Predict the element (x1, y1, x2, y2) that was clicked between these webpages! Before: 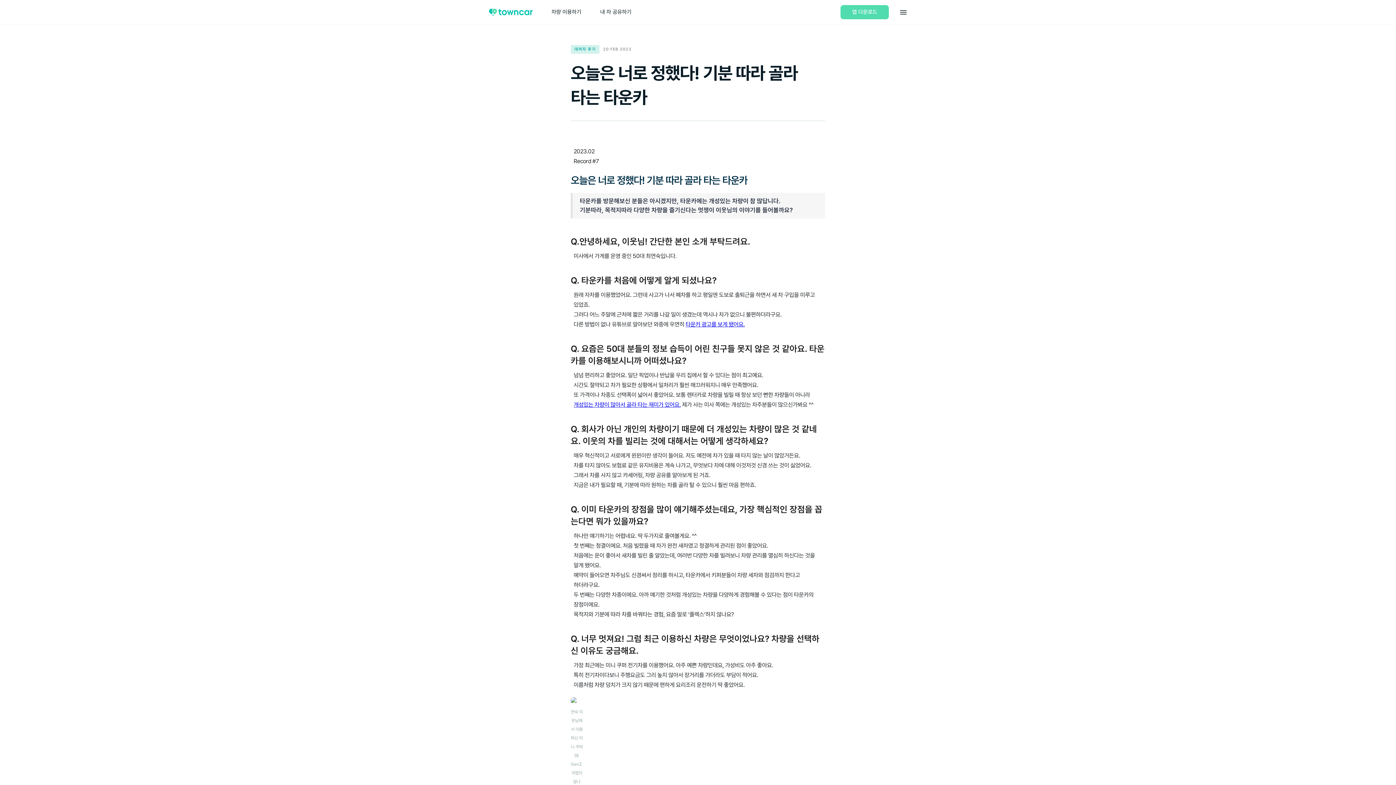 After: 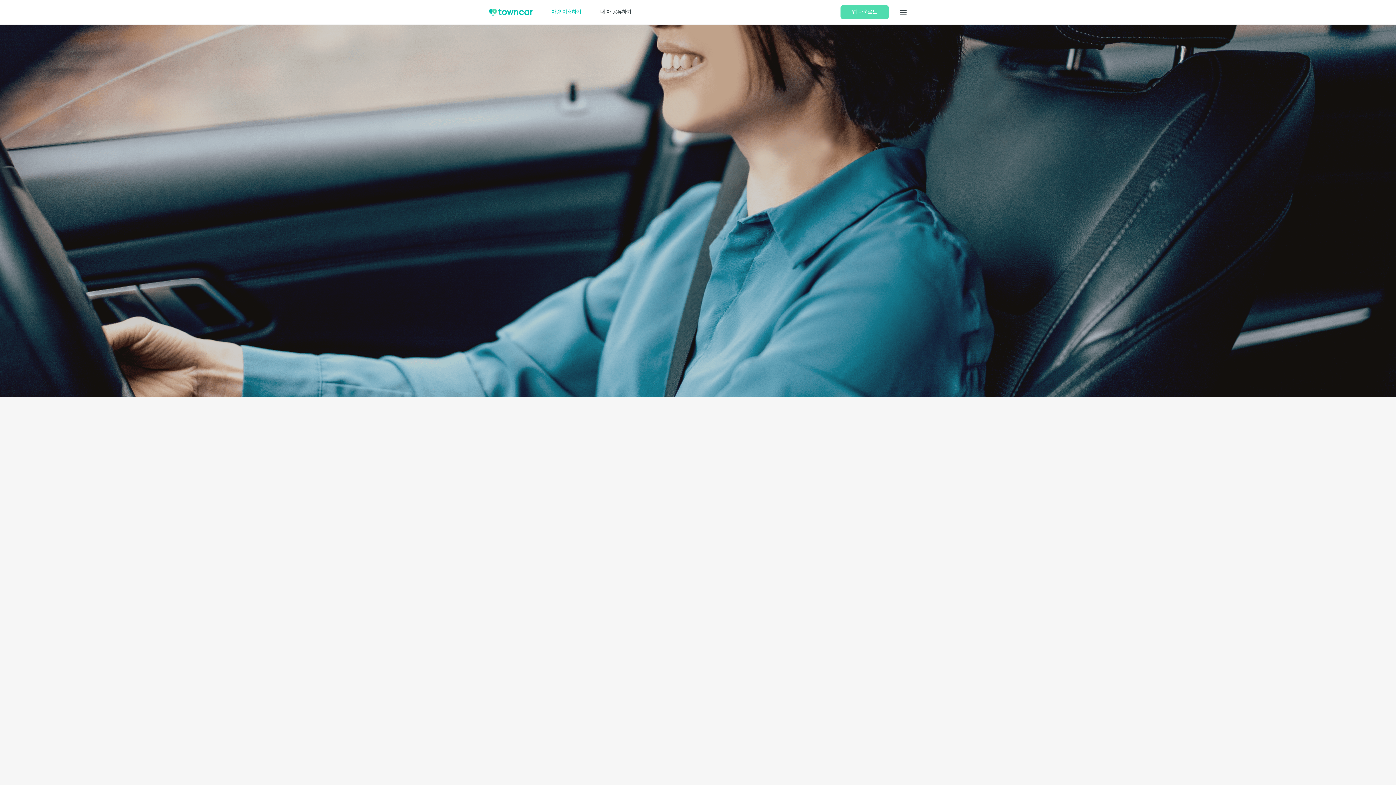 Action: bbox: (573, 401, 680, 408) label: 개성있는 차량이 많아서 골라 타는 재미가 있어요.